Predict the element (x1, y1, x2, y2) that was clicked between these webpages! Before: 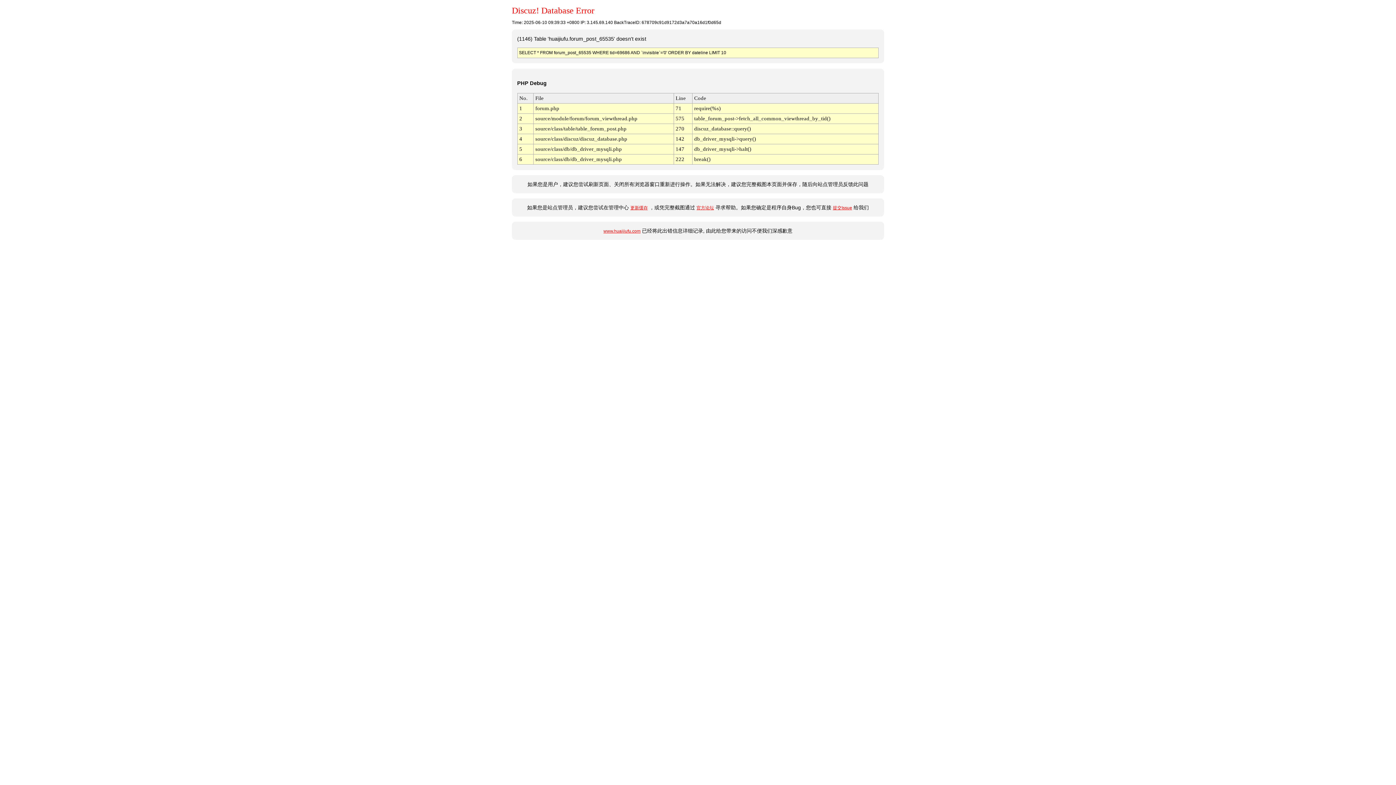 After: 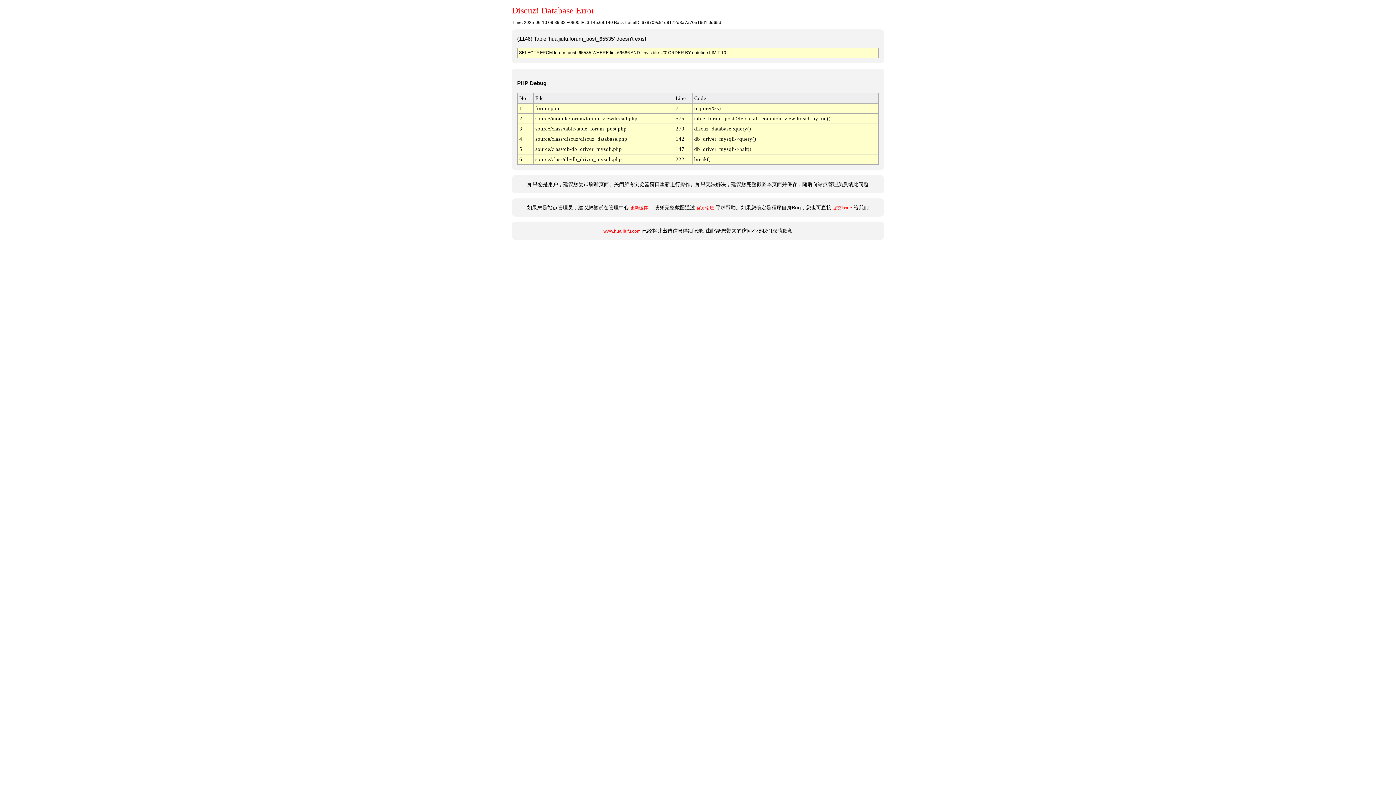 Action: bbox: (696, 205, 714, 210) label: 官方论坛